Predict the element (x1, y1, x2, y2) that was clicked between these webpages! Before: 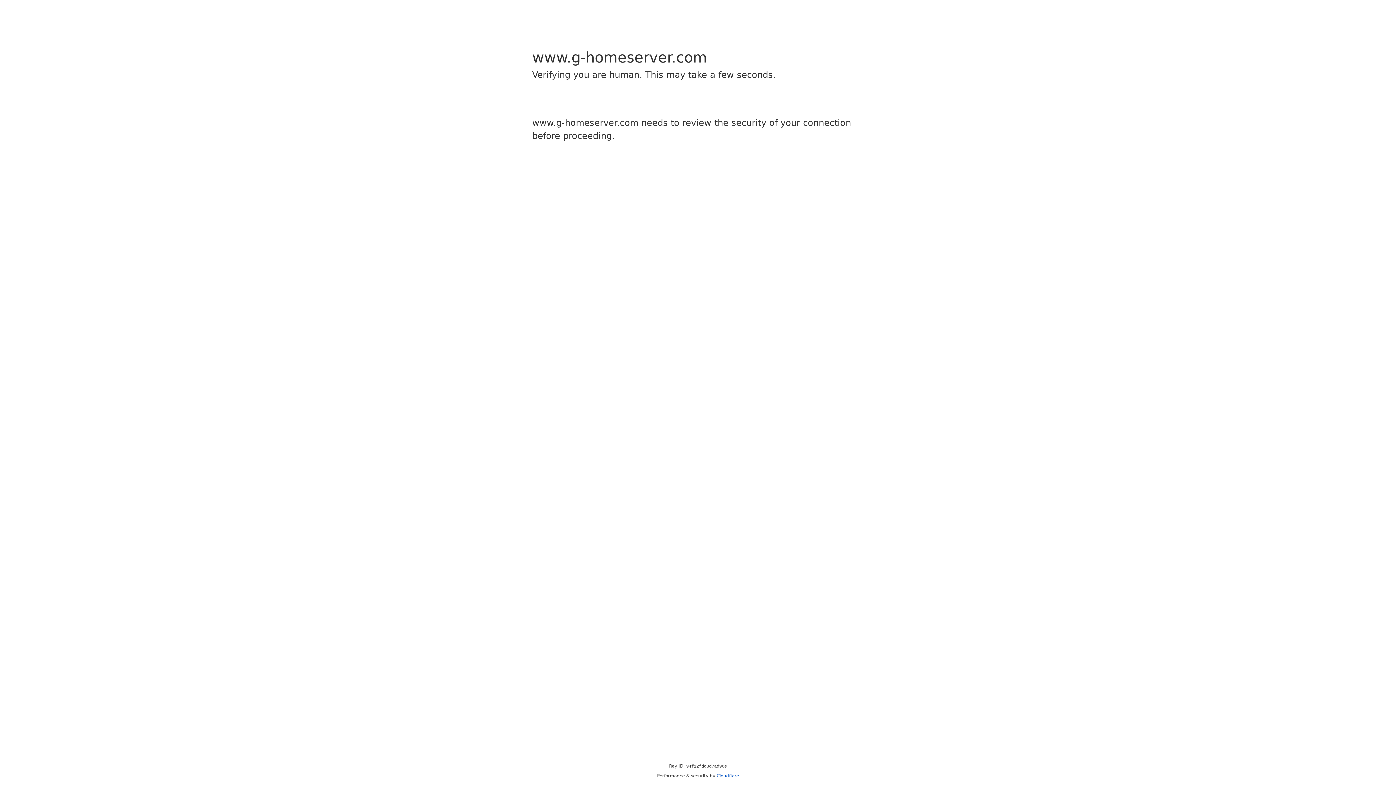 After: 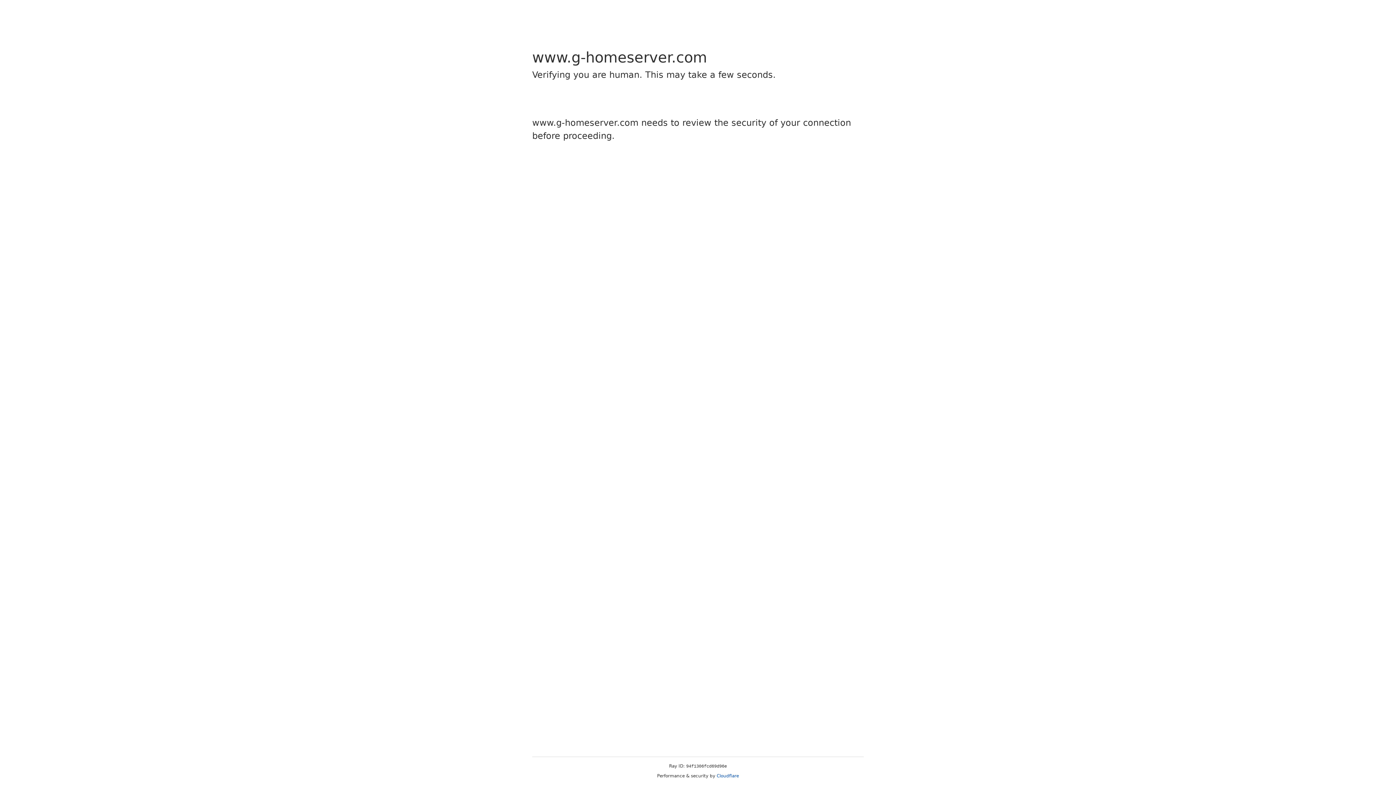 Action: label: Cloudflare bbox: (716, 773, 739, 778)